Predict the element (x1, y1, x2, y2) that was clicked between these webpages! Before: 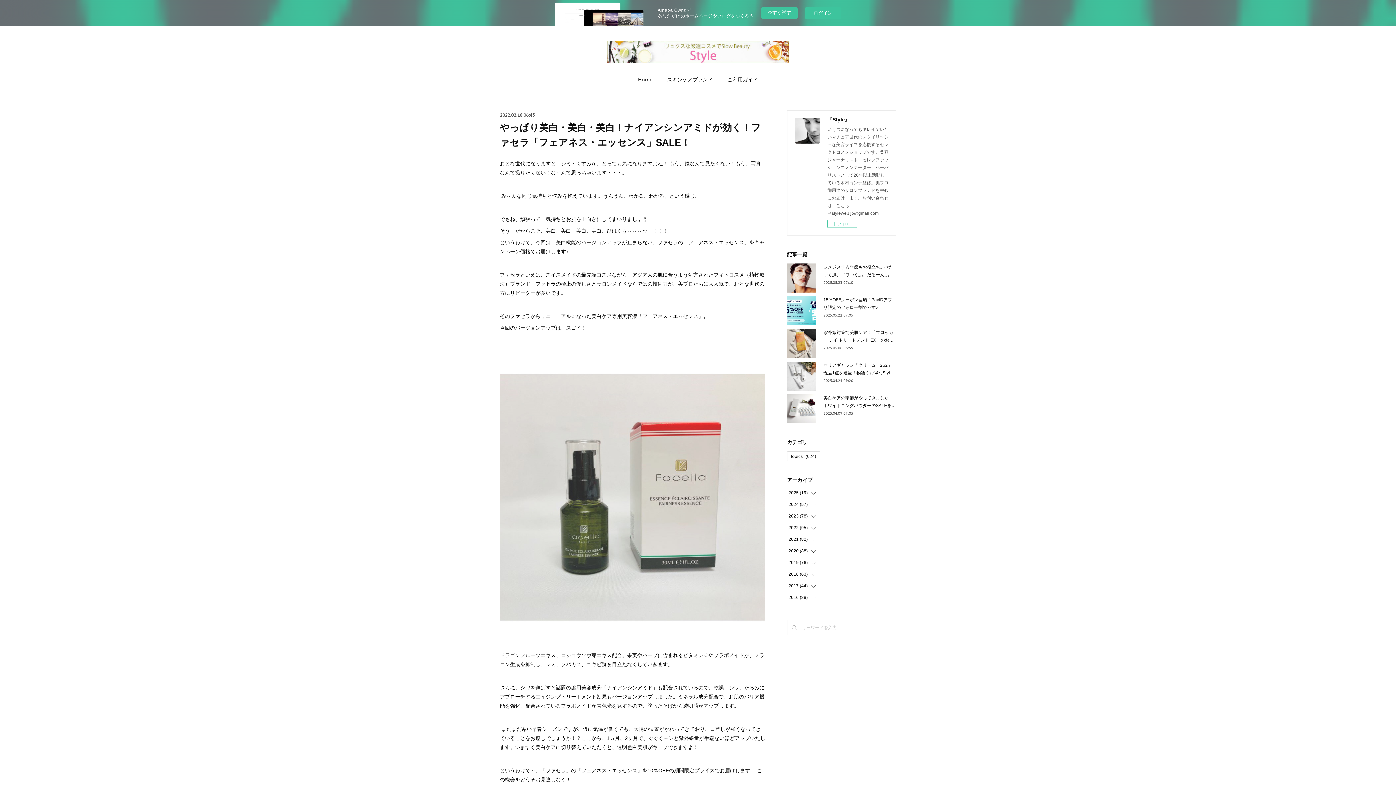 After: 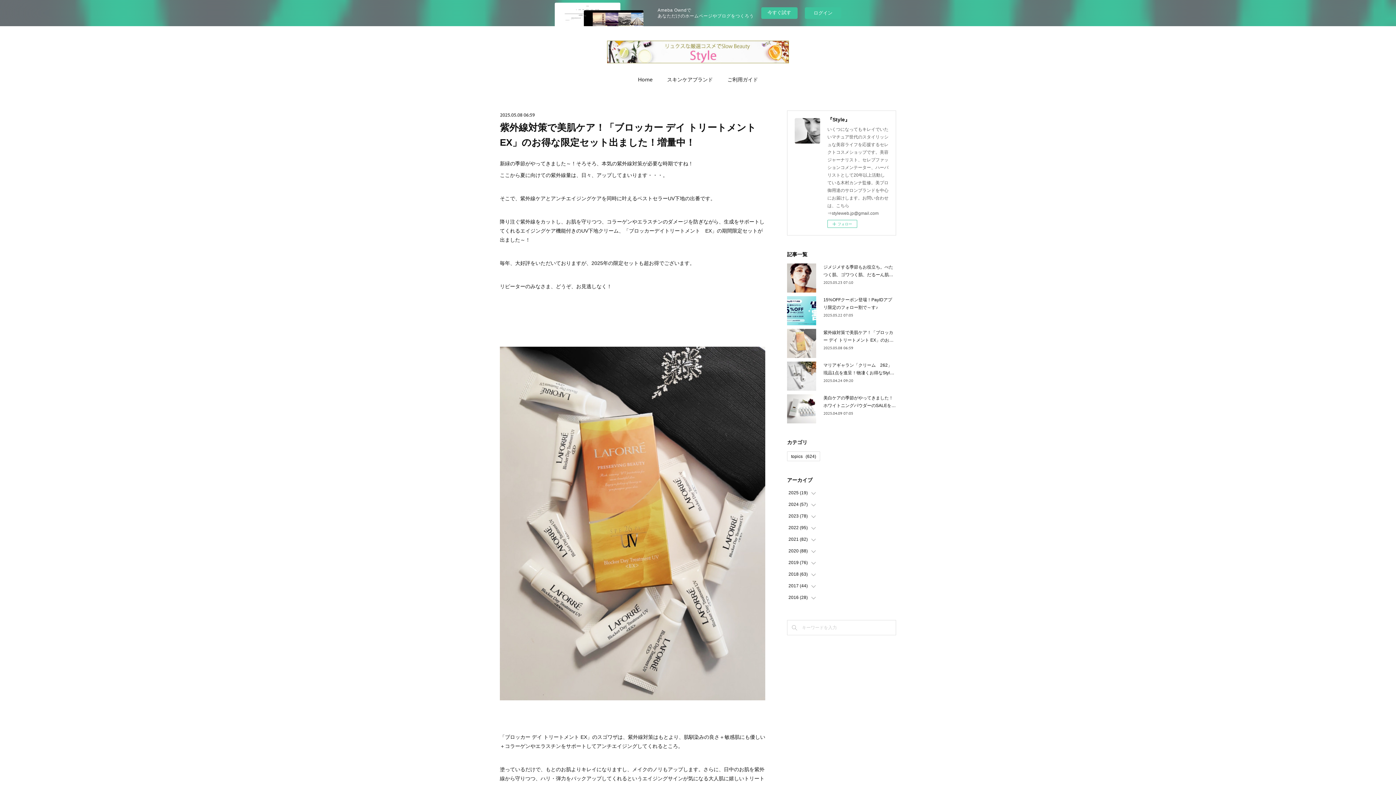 Action: bbox: (787, 329, 816, 358)